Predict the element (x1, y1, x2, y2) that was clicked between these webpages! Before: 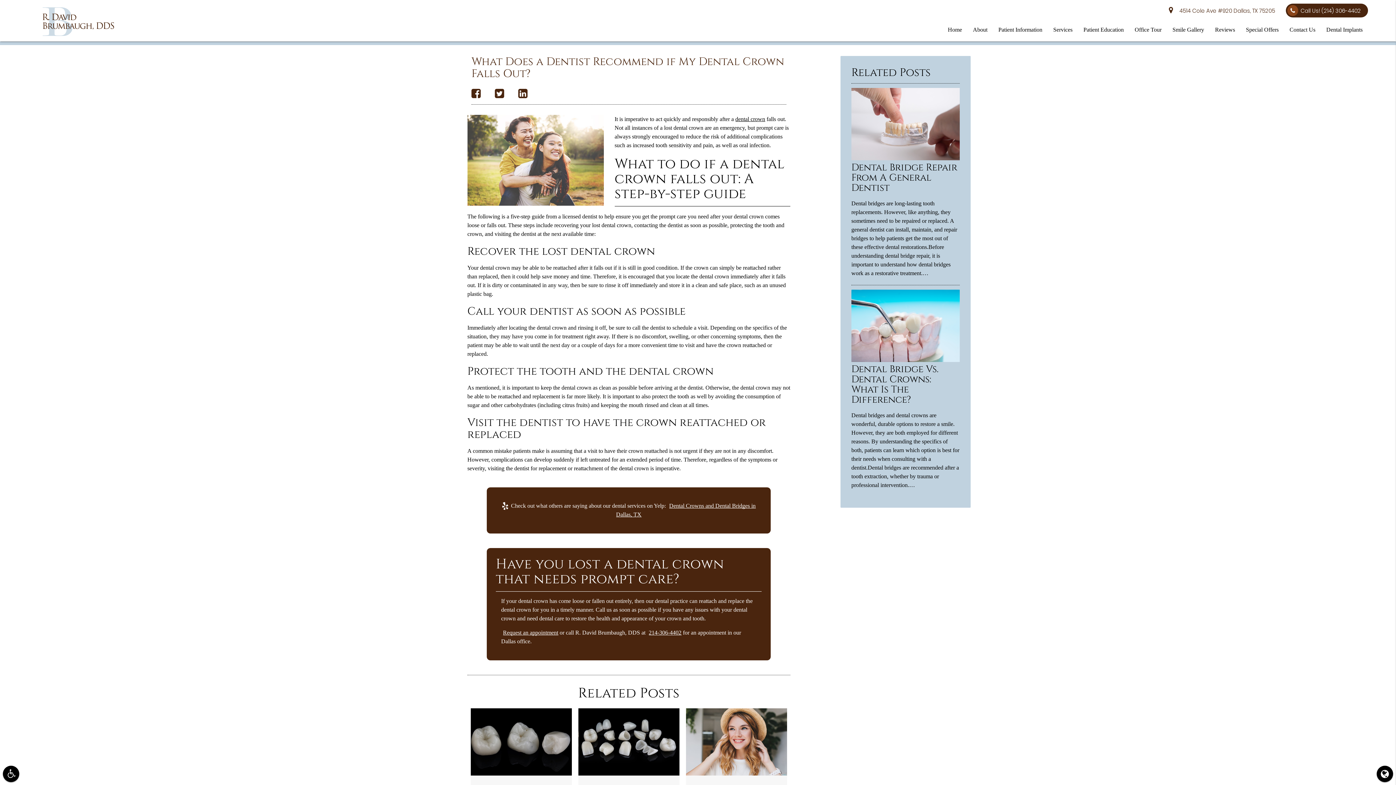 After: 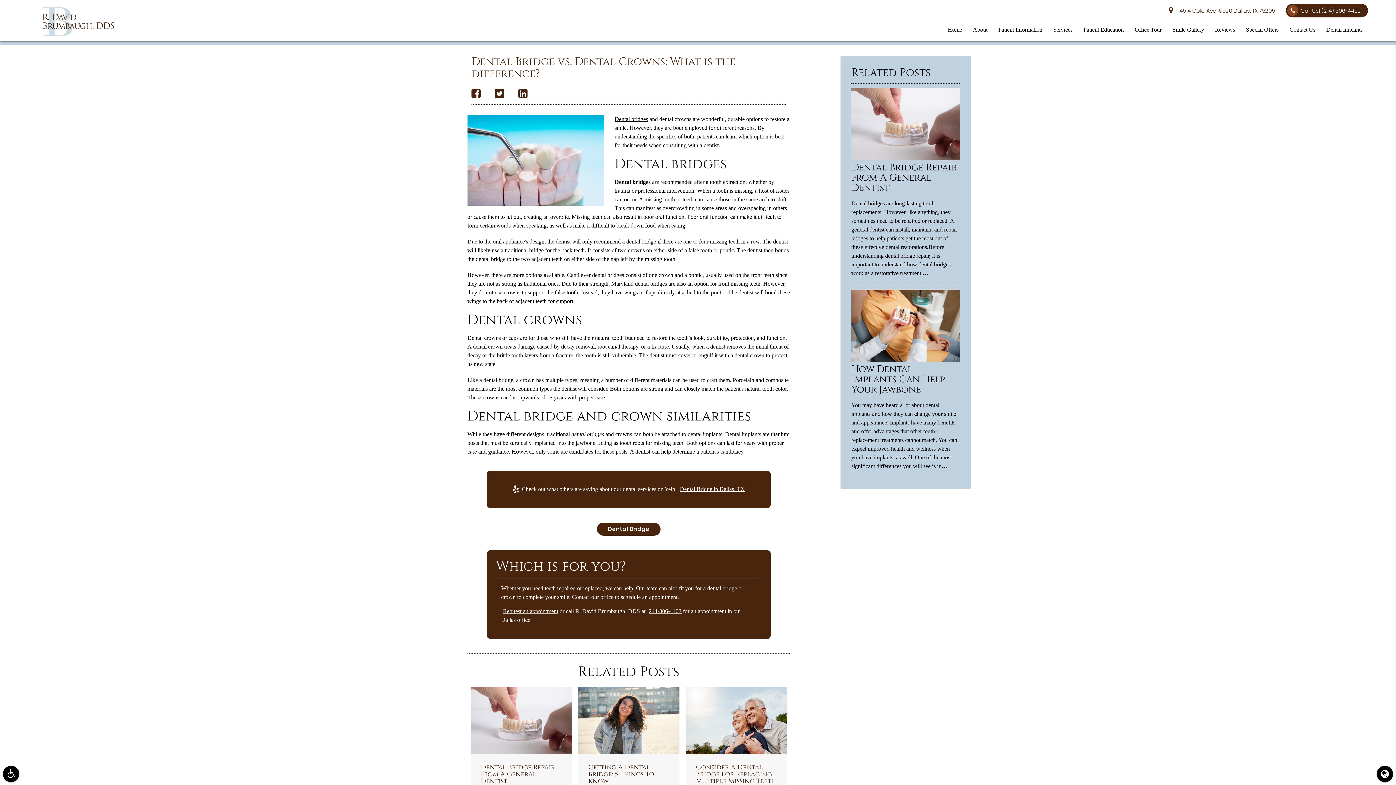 Action: bbox: (851, 357, 960, 363)